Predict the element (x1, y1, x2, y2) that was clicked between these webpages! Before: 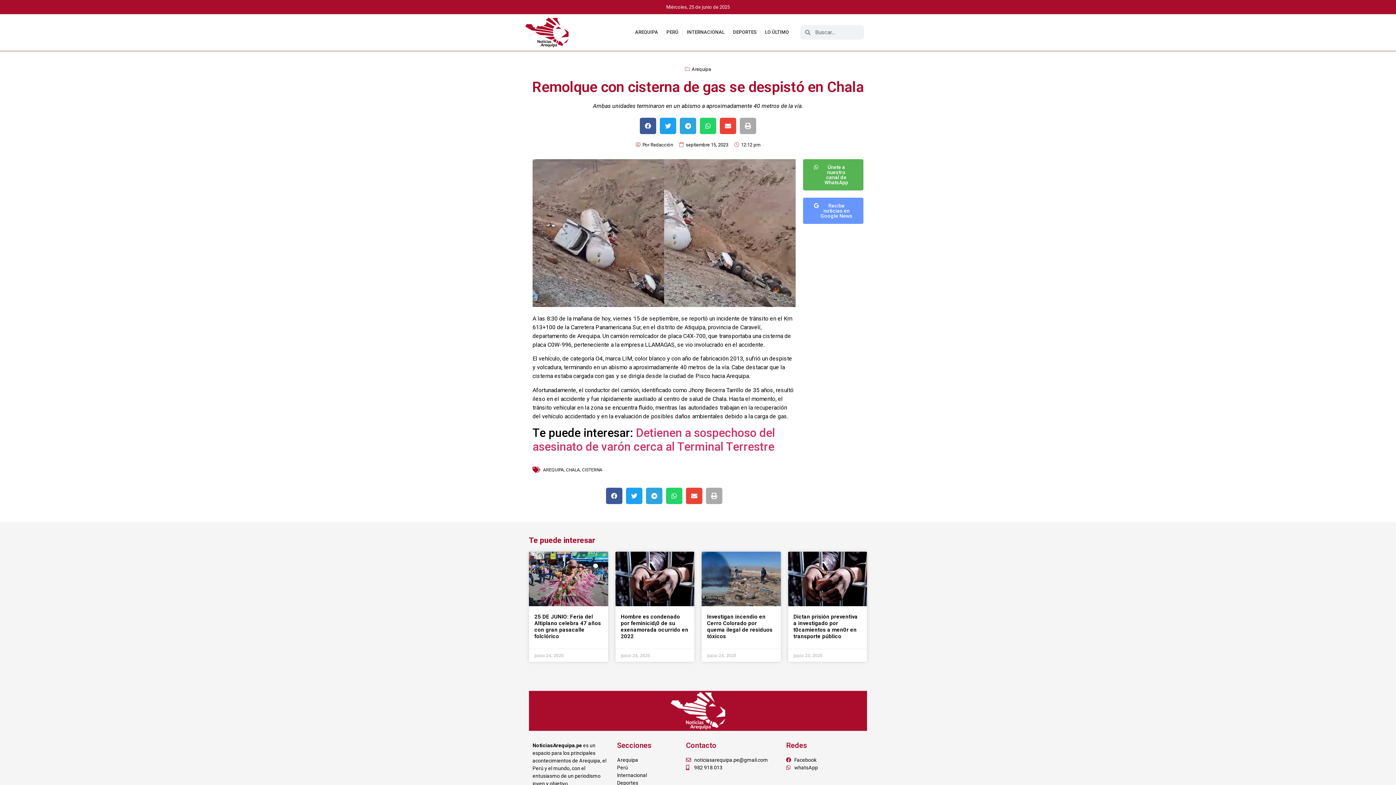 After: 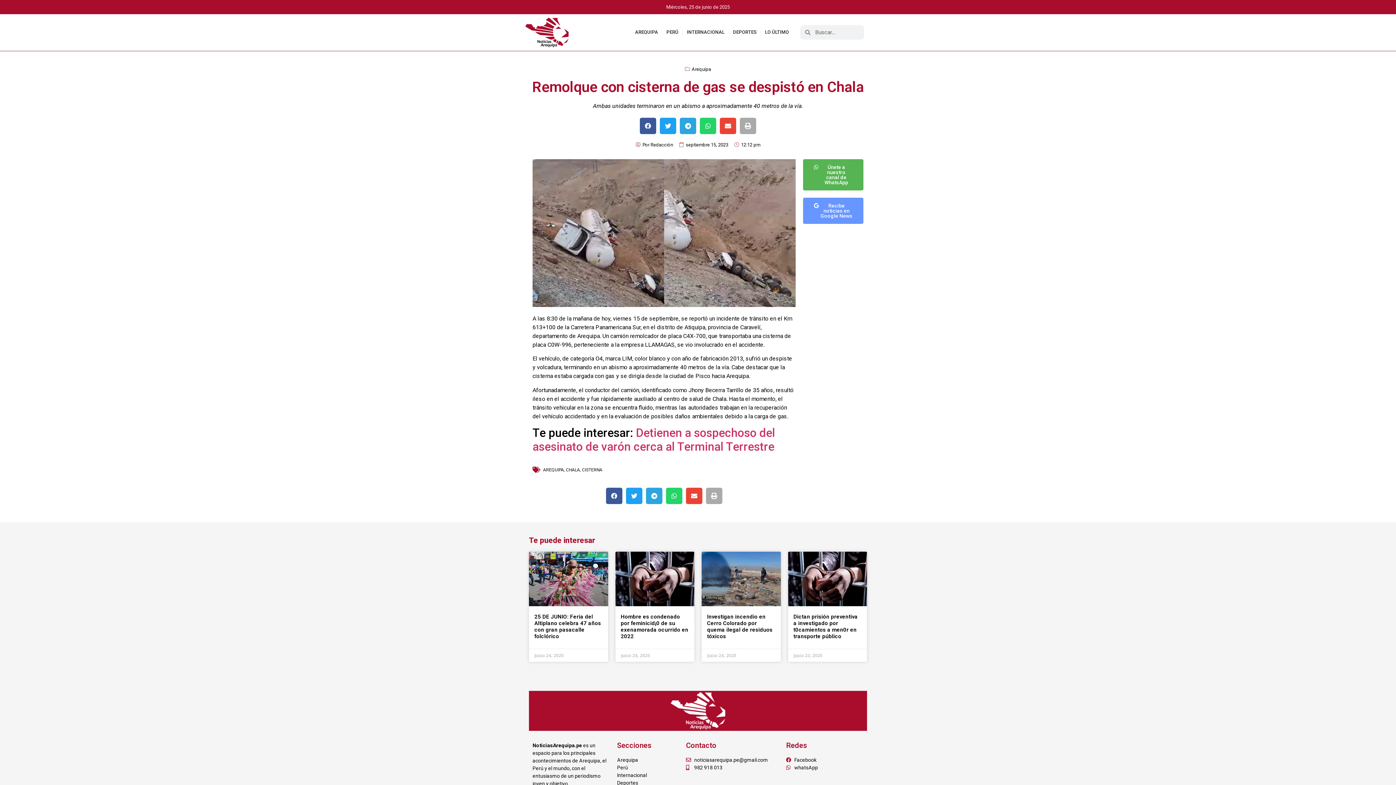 Action: bbox: (803, 197, 863, 223) label: Recibe noticias en Google News